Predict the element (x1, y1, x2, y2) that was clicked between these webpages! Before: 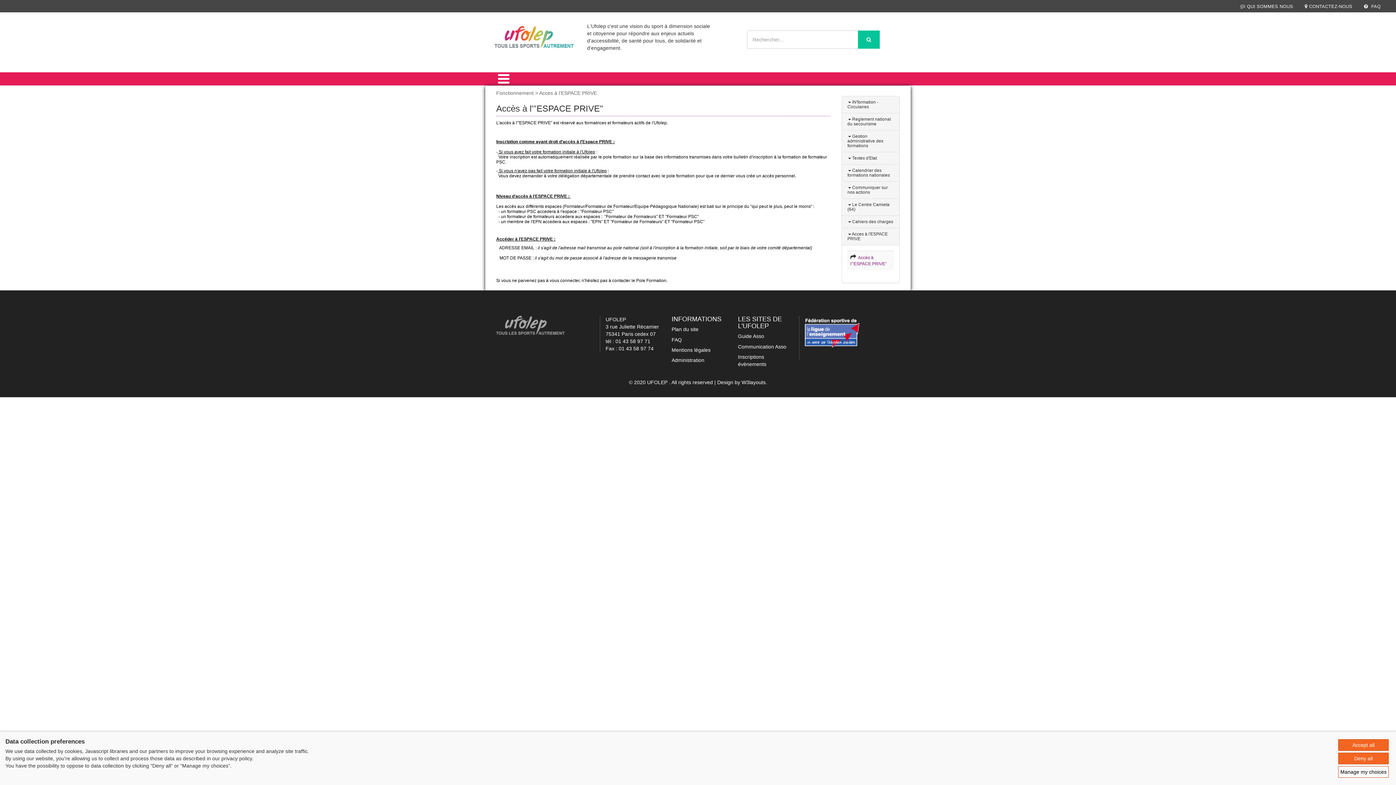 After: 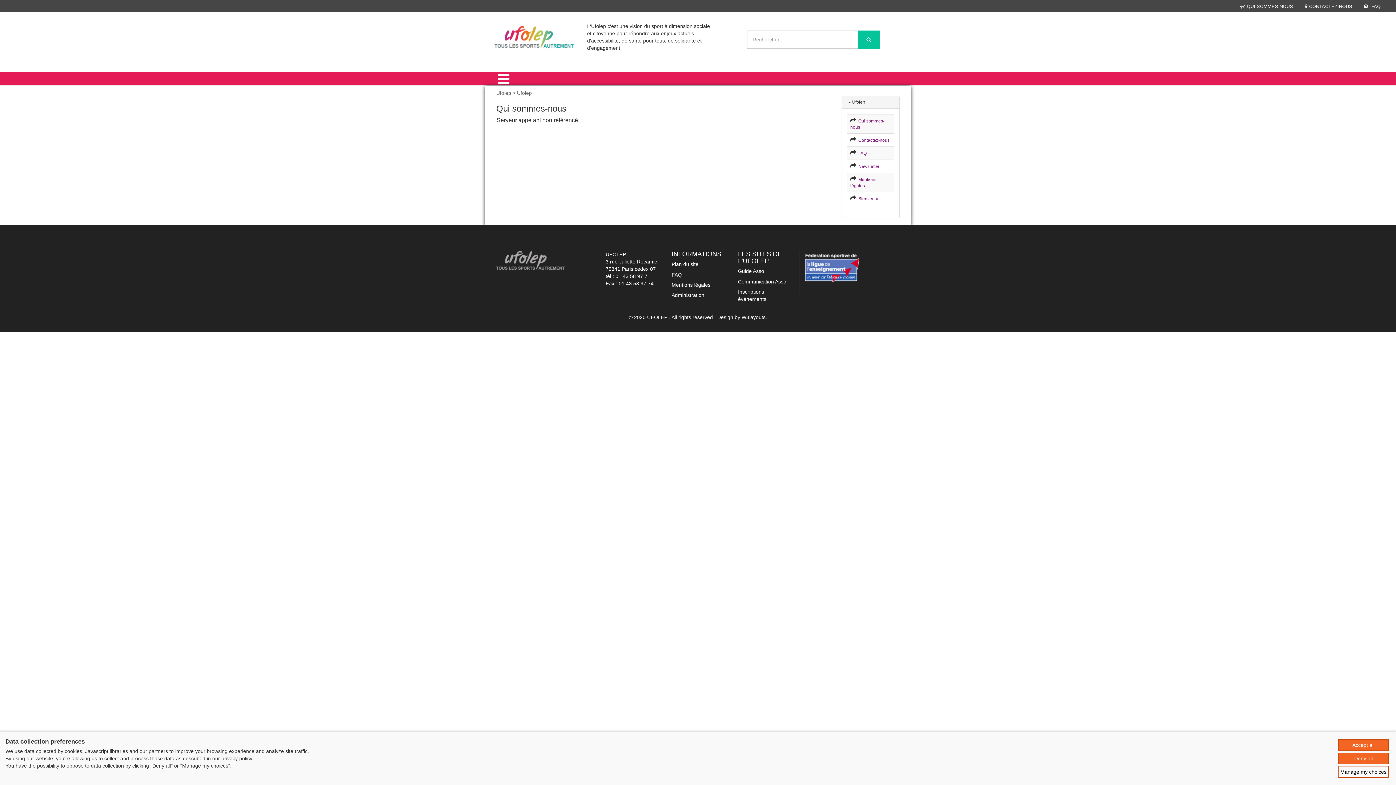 Action: bbox: (1240, 4, 1293, 9) label: QUI SOMMES NOUS